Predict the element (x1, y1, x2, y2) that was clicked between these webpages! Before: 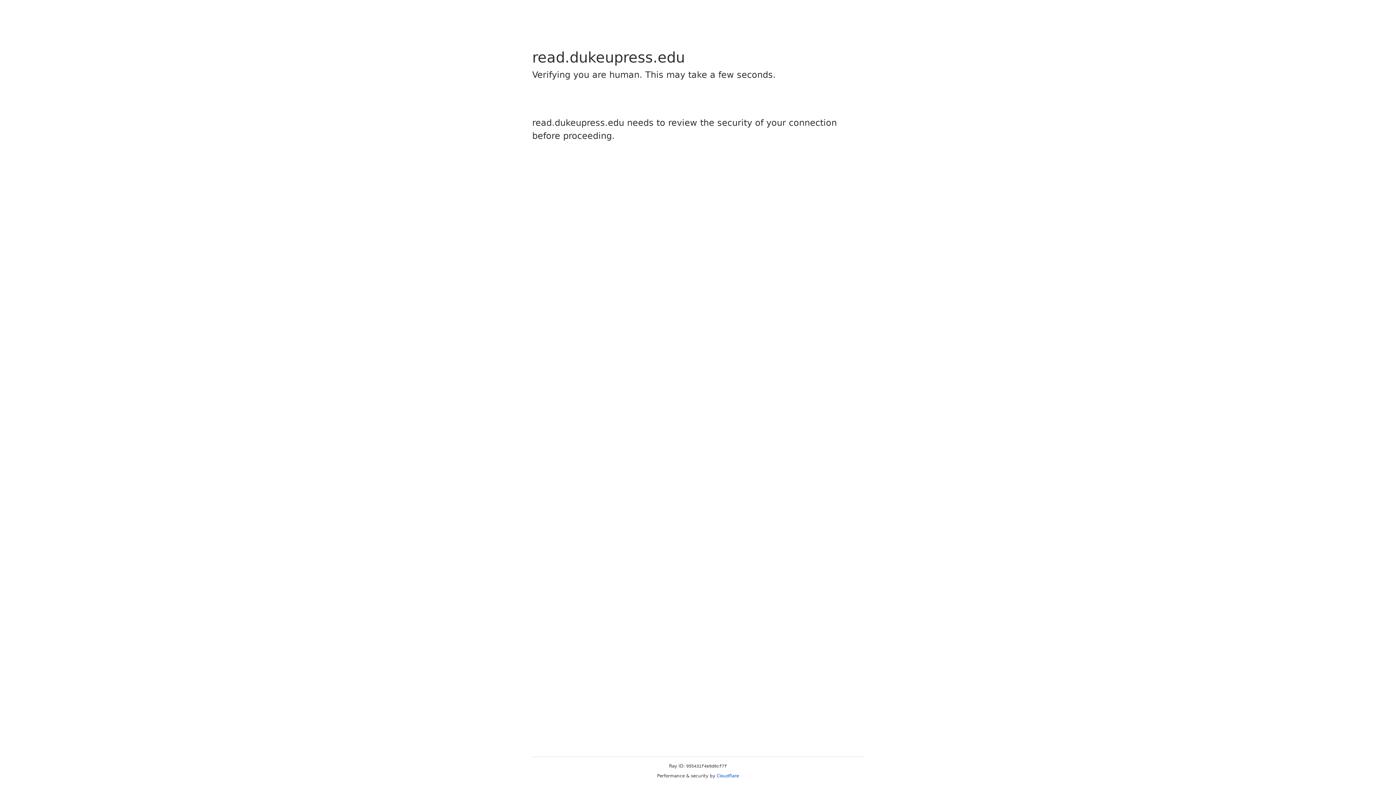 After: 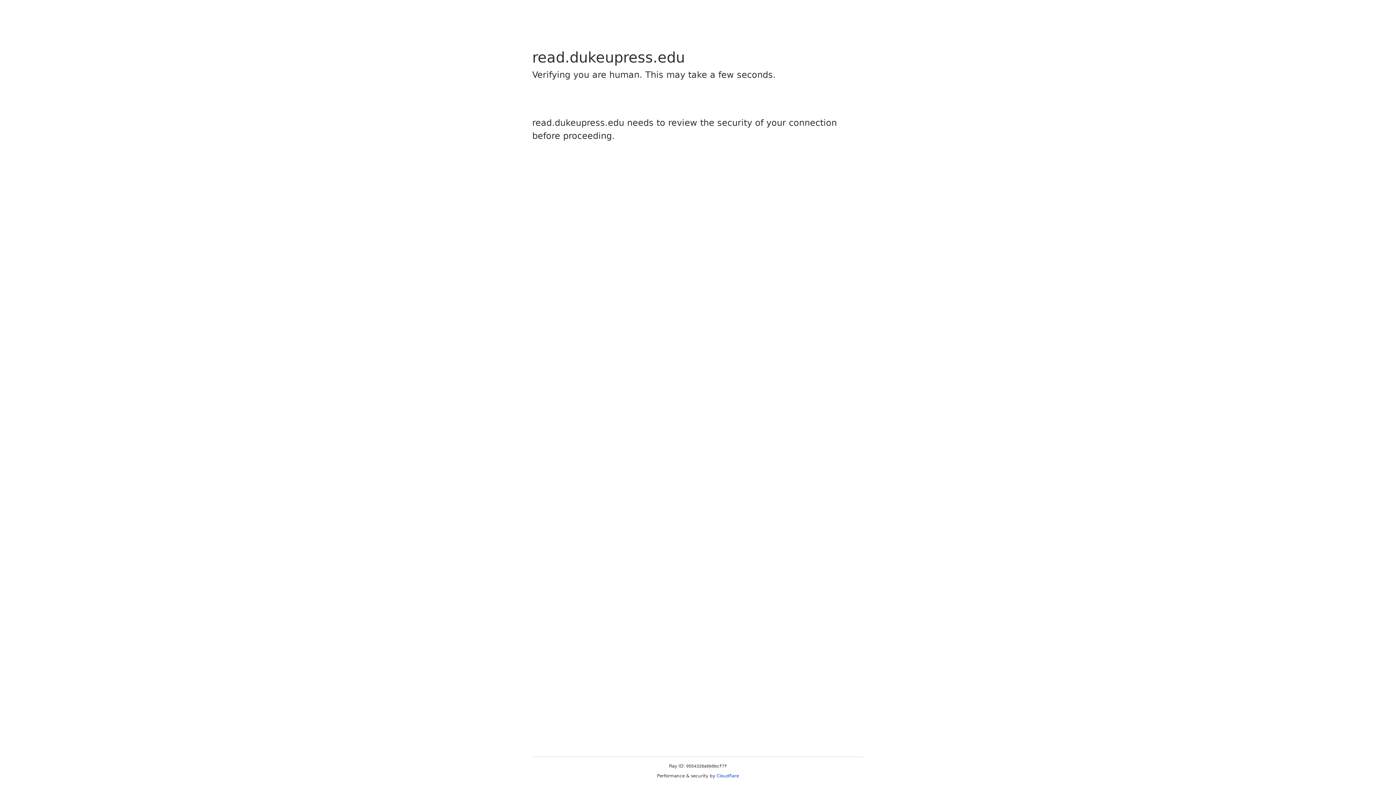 Action: label: Cloudflare bbox: (716, 773, 739, 778)